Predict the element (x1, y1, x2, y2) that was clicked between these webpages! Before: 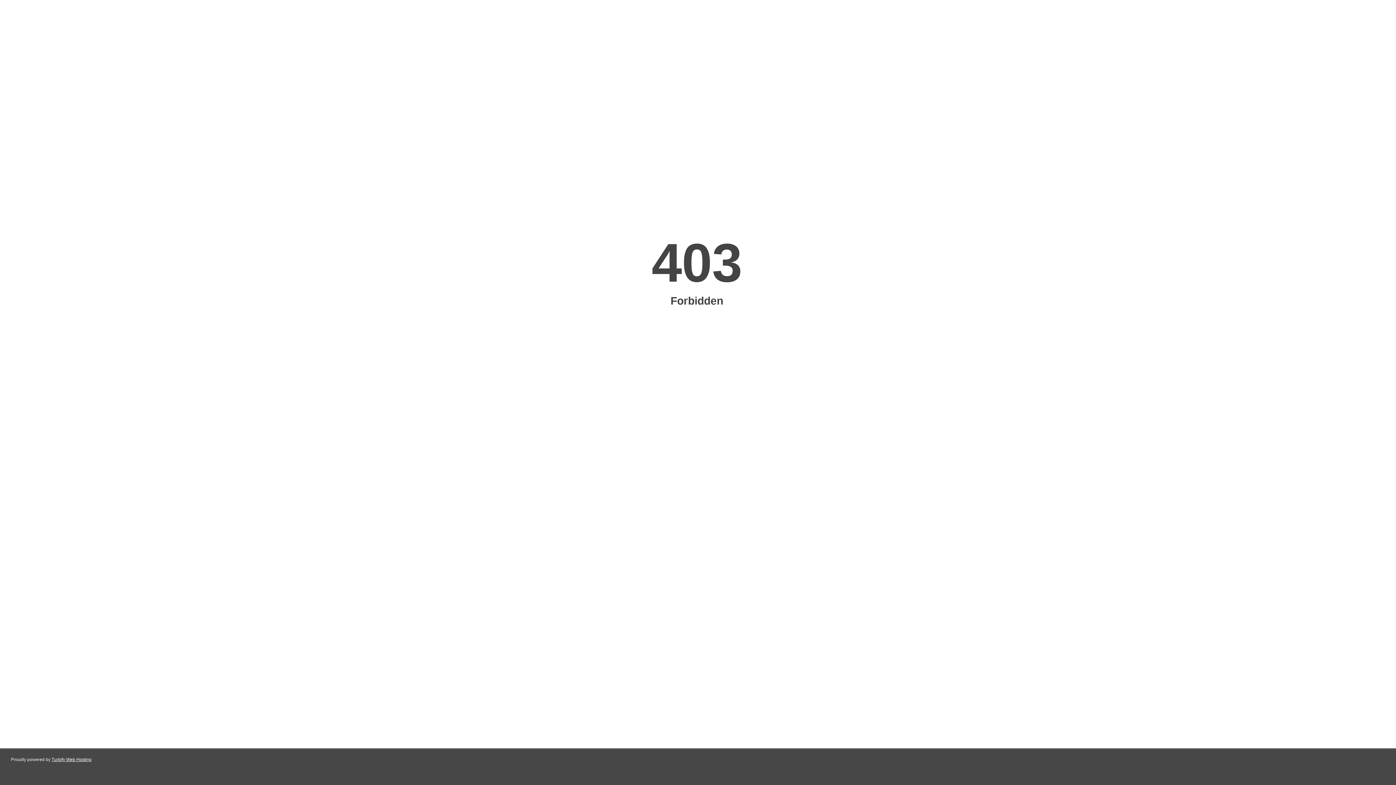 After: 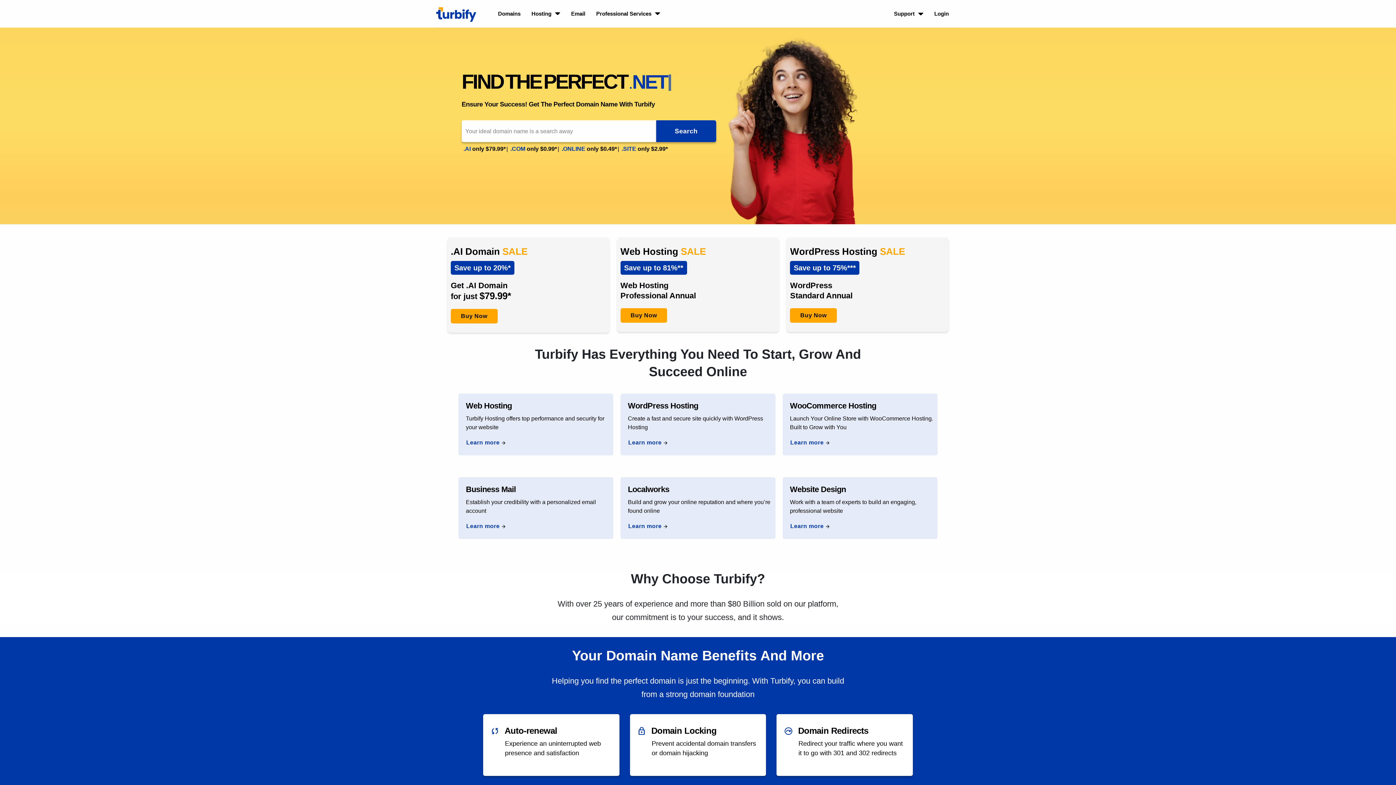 Action: label: Turbify Web Hosting bbox: (51, 757, 91, 762)